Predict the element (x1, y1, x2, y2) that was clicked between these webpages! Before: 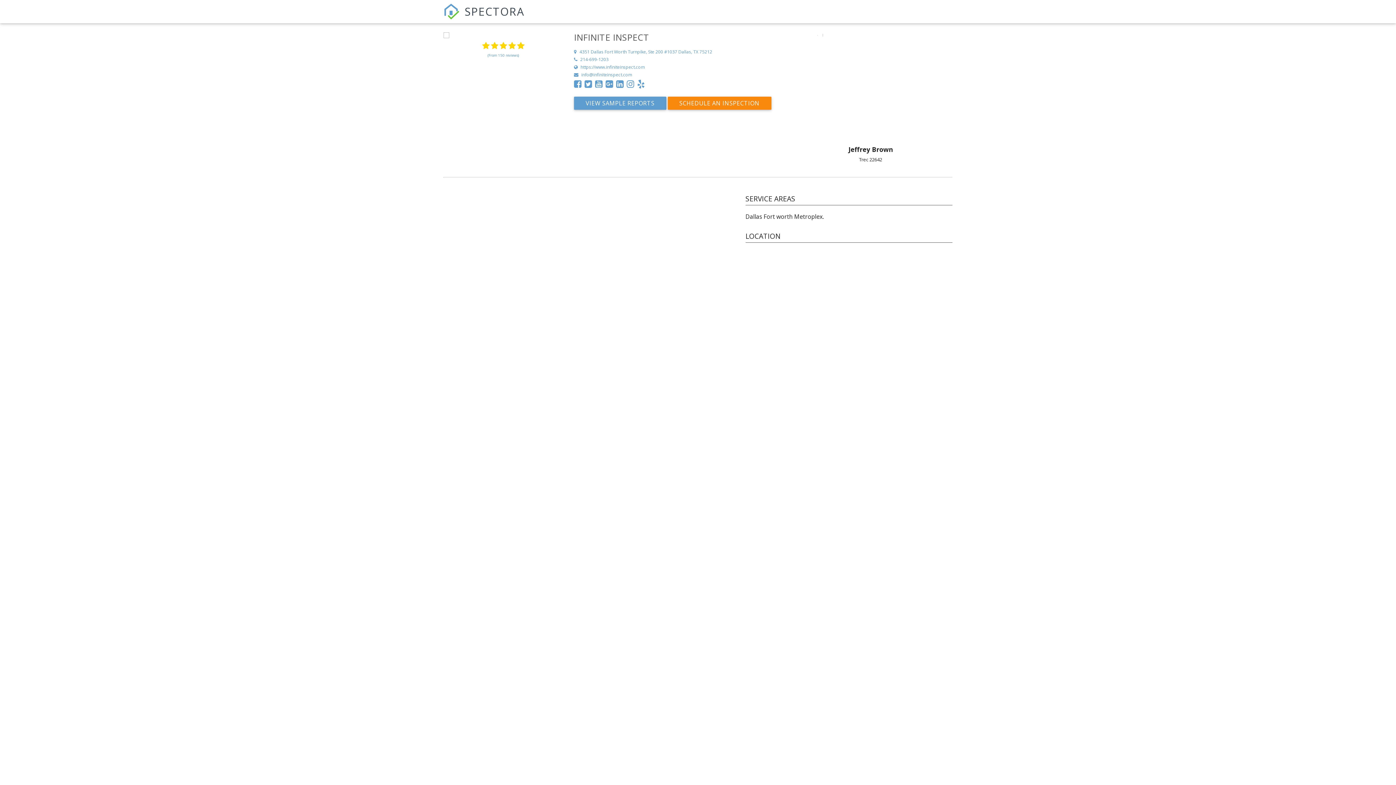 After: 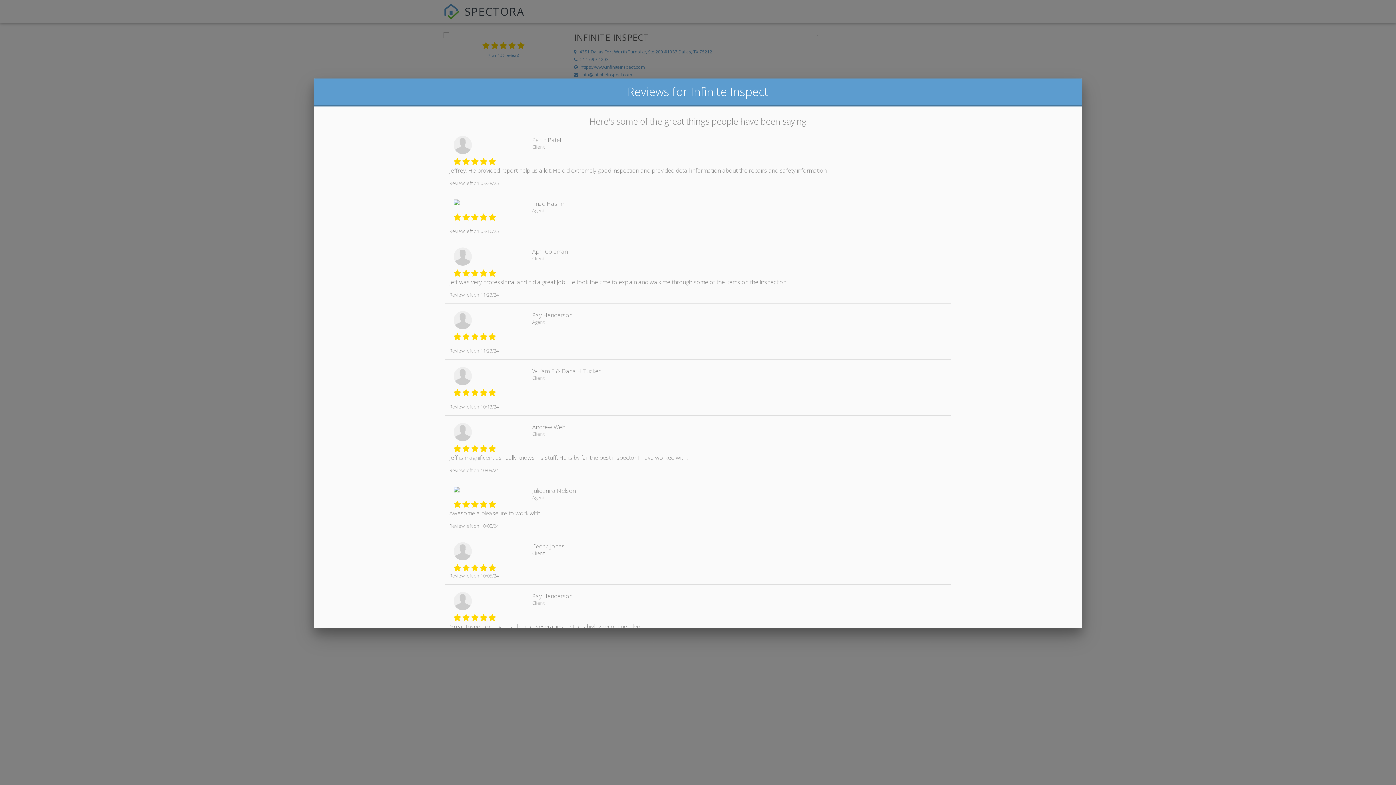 Action: bbox: (487, 49, 519, 61) label: (From 150 reviews)